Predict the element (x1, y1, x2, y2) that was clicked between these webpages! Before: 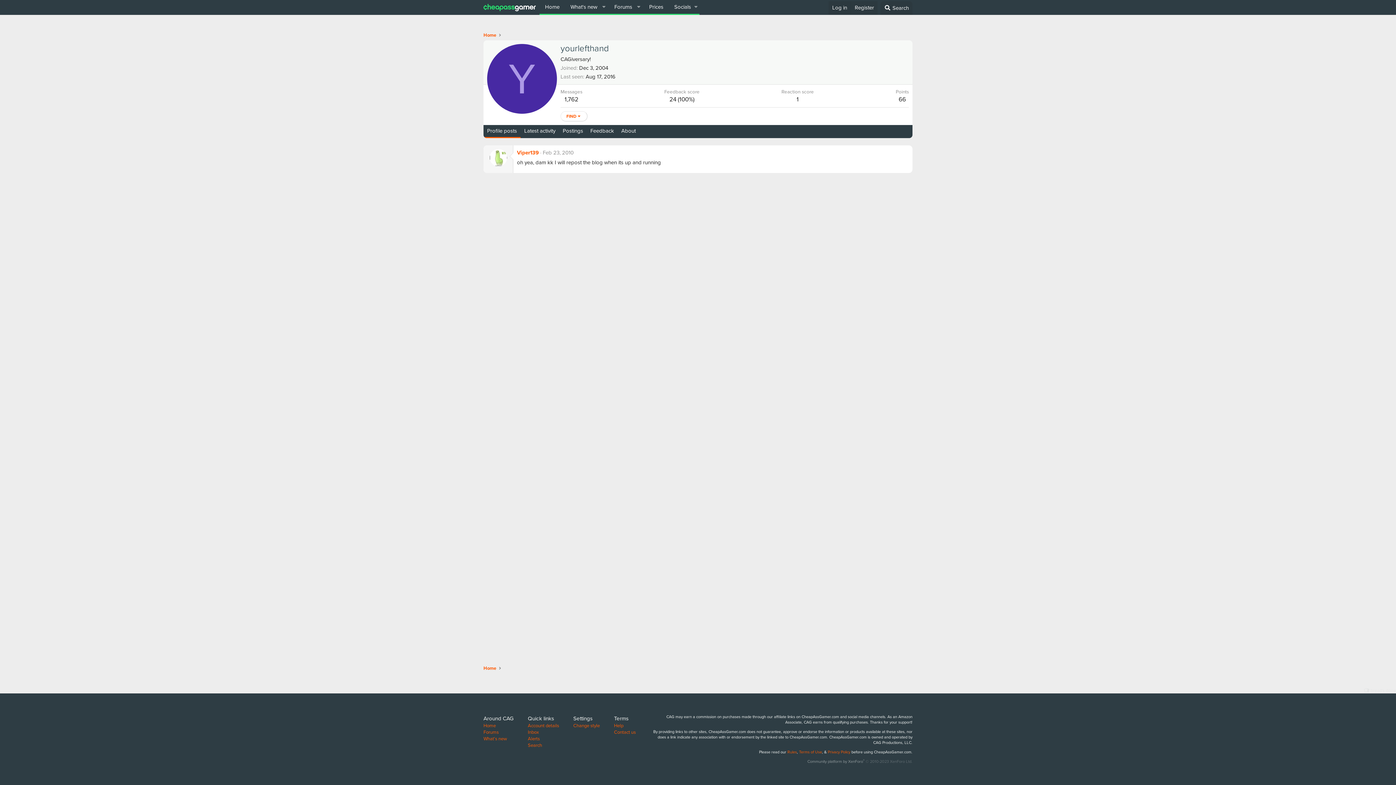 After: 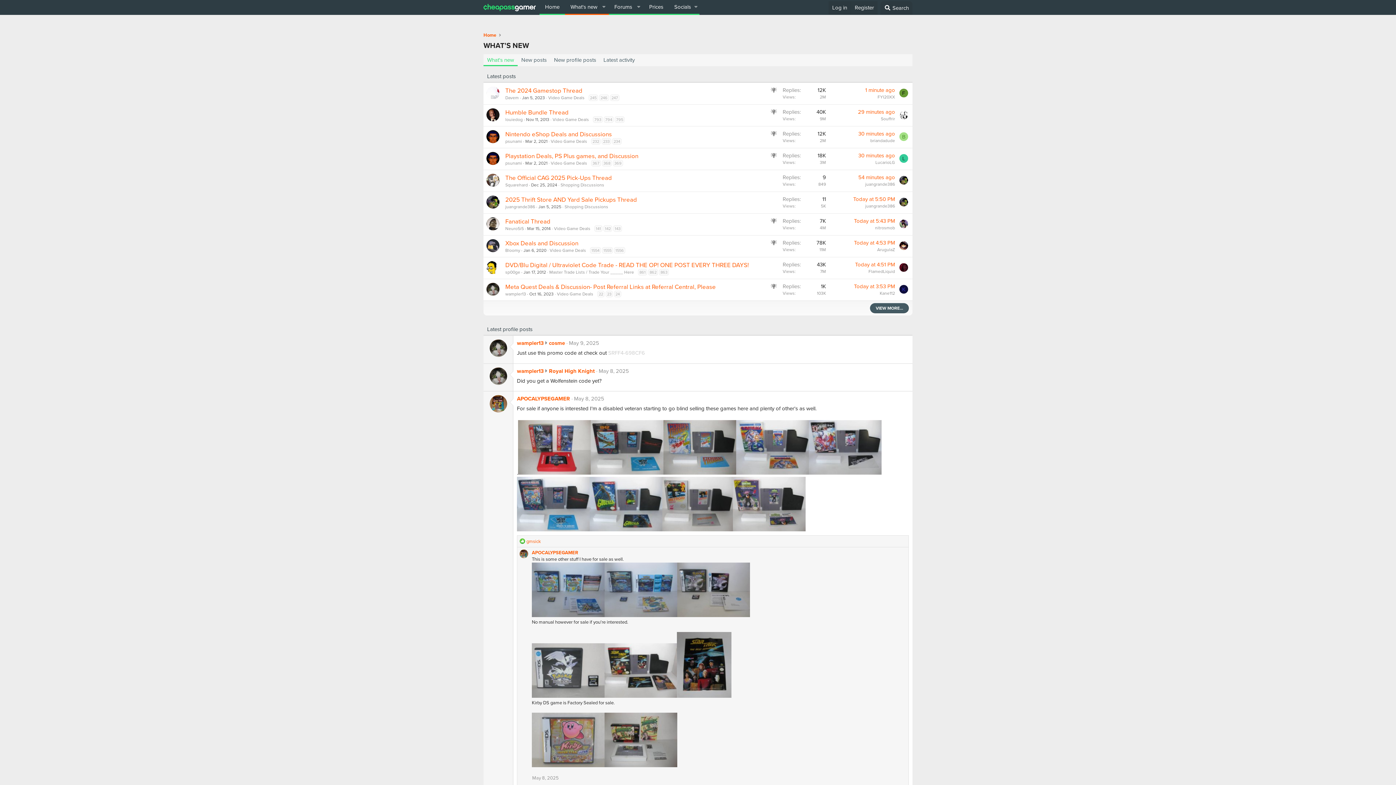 Action: bbox: (483, 735, 507, 742) label: What's new